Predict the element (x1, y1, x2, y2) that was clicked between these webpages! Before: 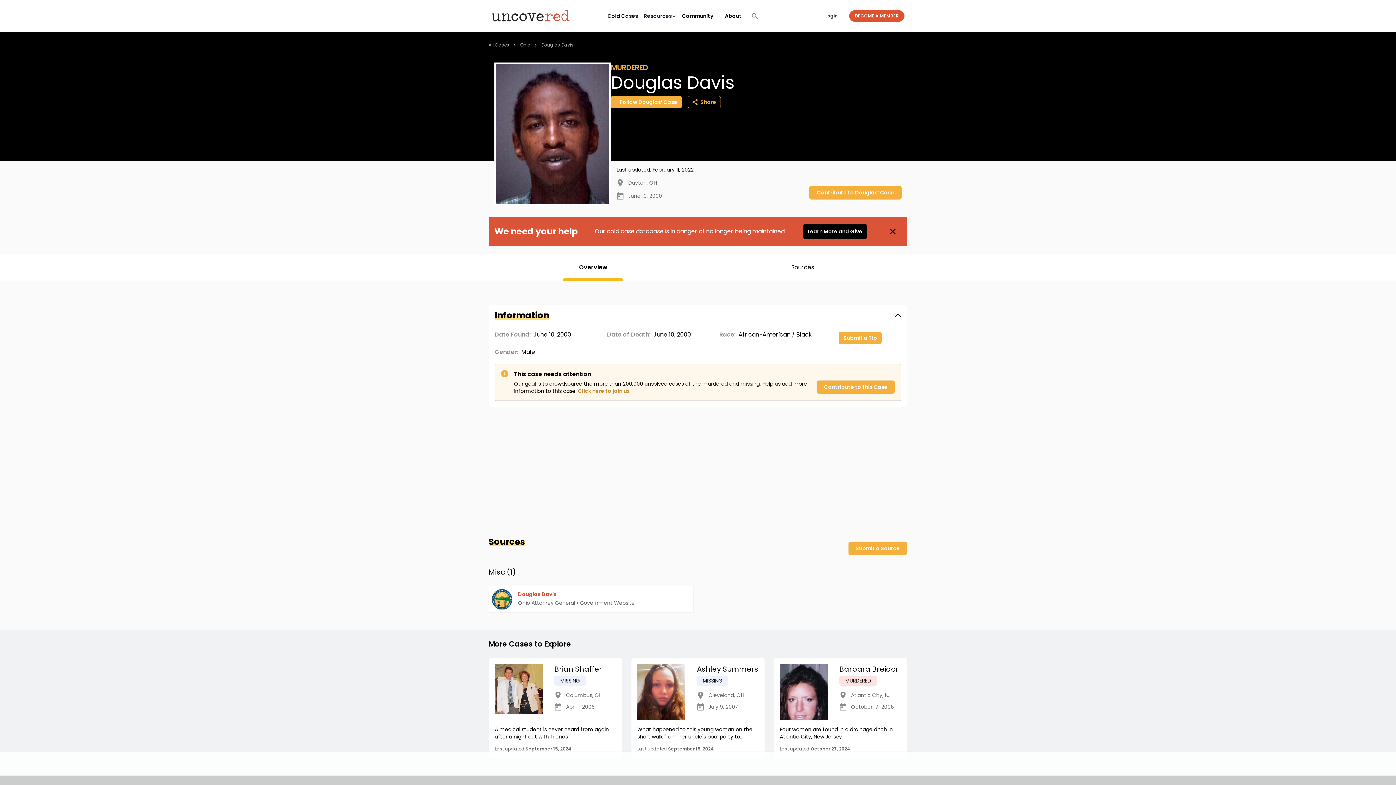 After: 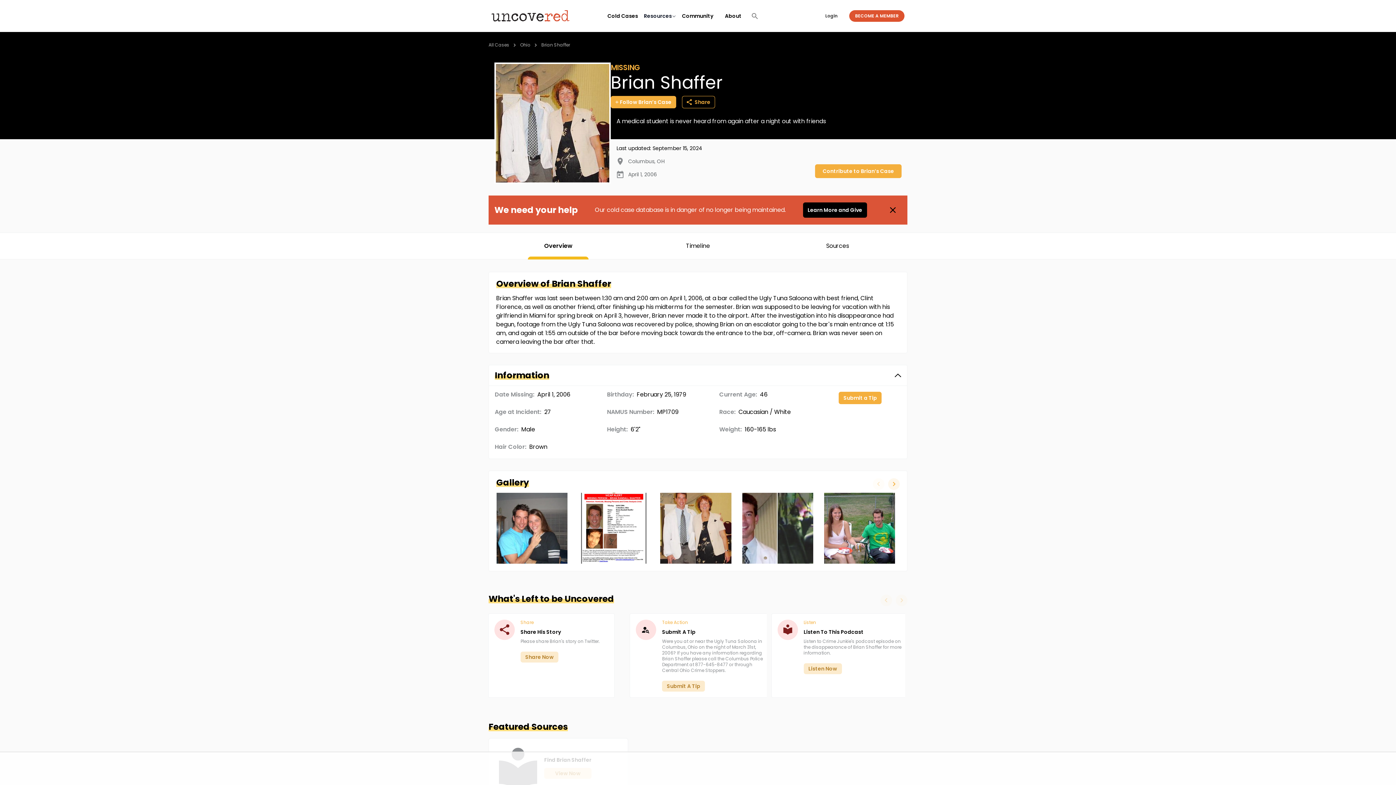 Action: label: Brian Shaffer
MISSING
Columbus, OH
April 1, 2006

A medical student is never heard from again after a night out with friends

Last updated September 15, 2024 bbox: (489, 658, 622, 752)